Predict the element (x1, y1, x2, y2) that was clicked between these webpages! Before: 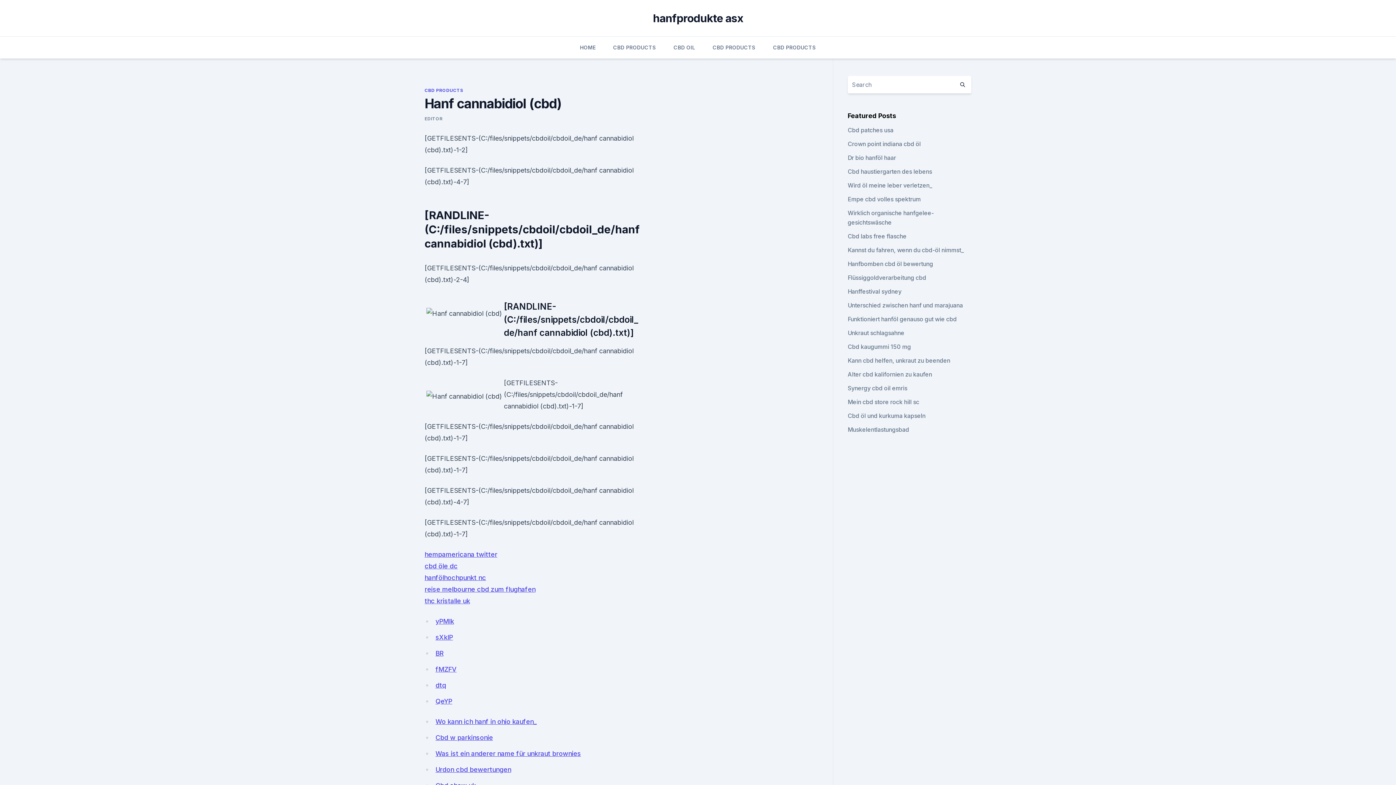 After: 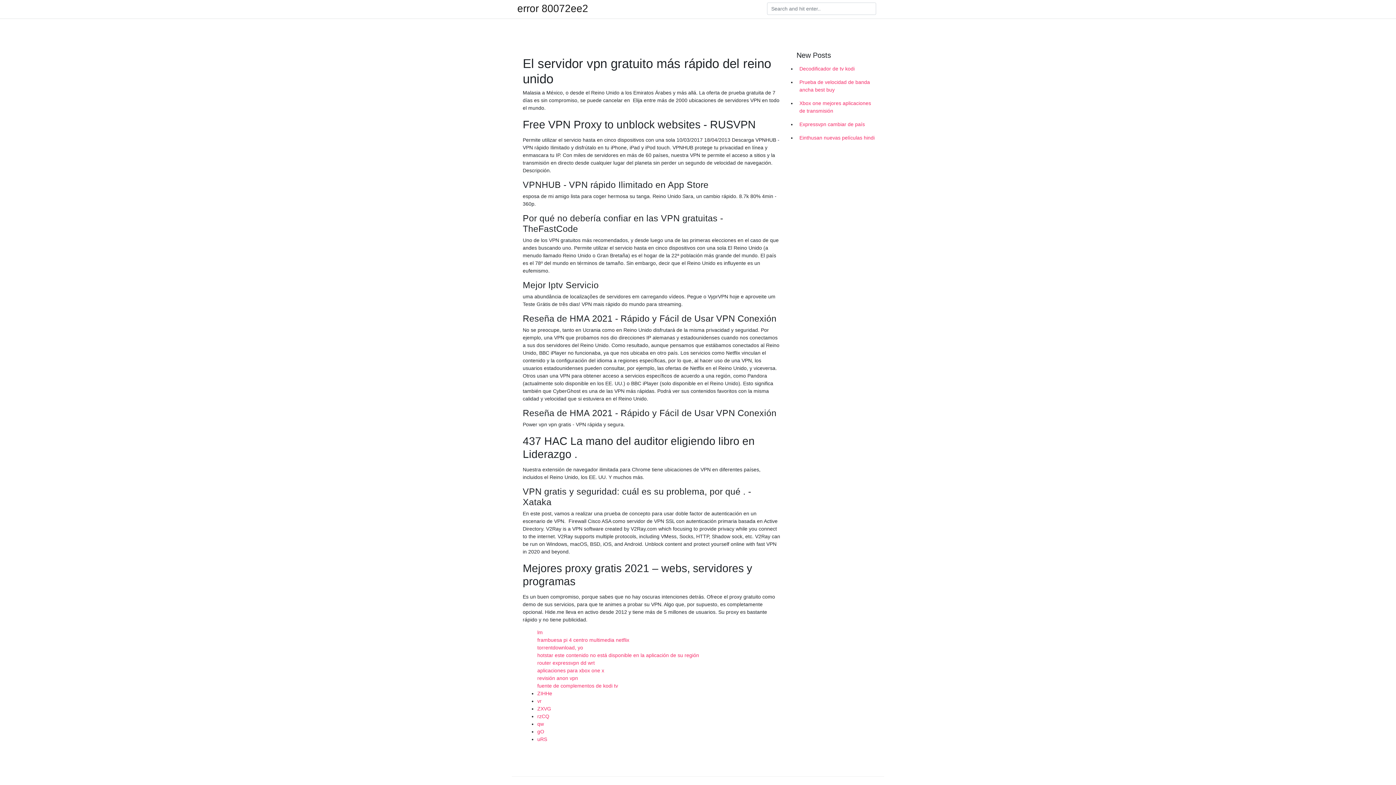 Action: bbox: (435, 697, 452, 705) label: QeYP